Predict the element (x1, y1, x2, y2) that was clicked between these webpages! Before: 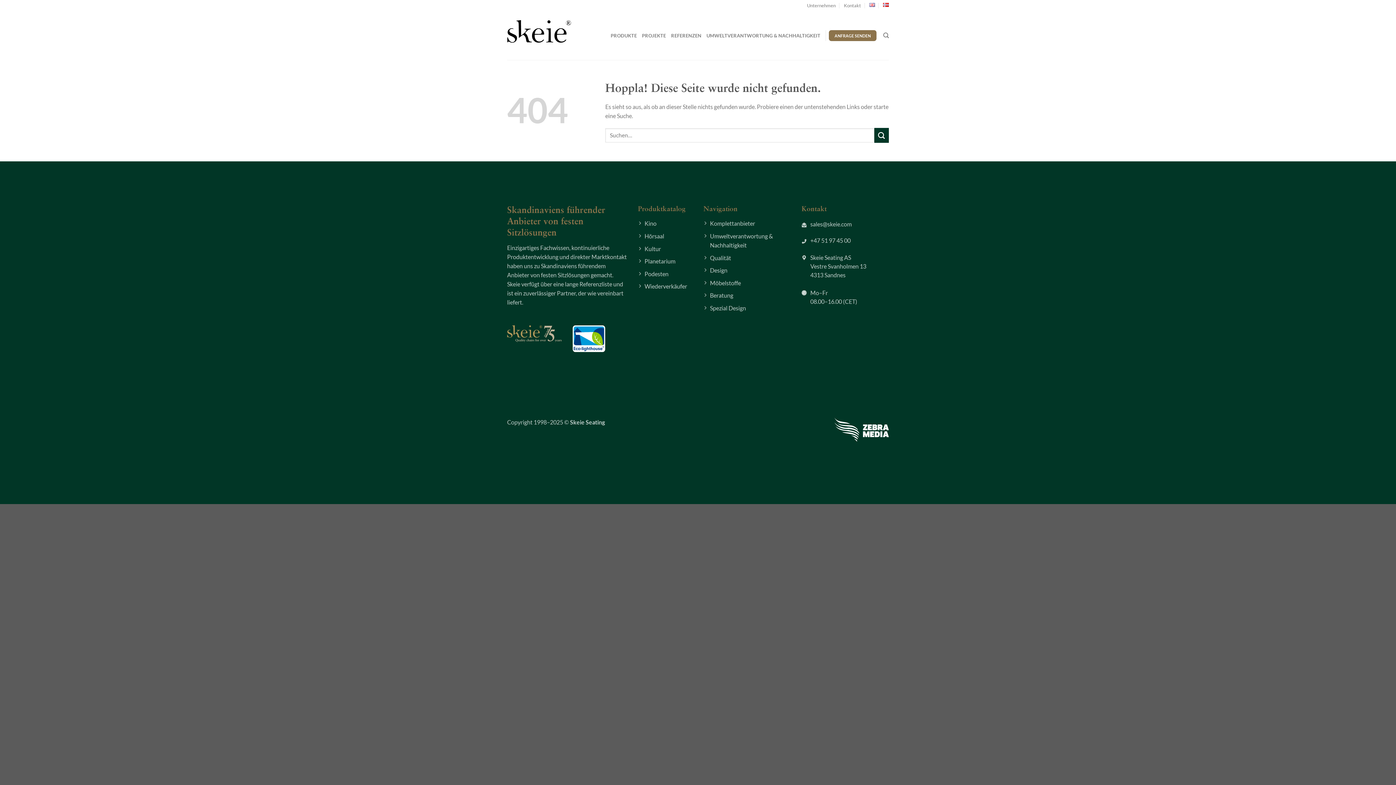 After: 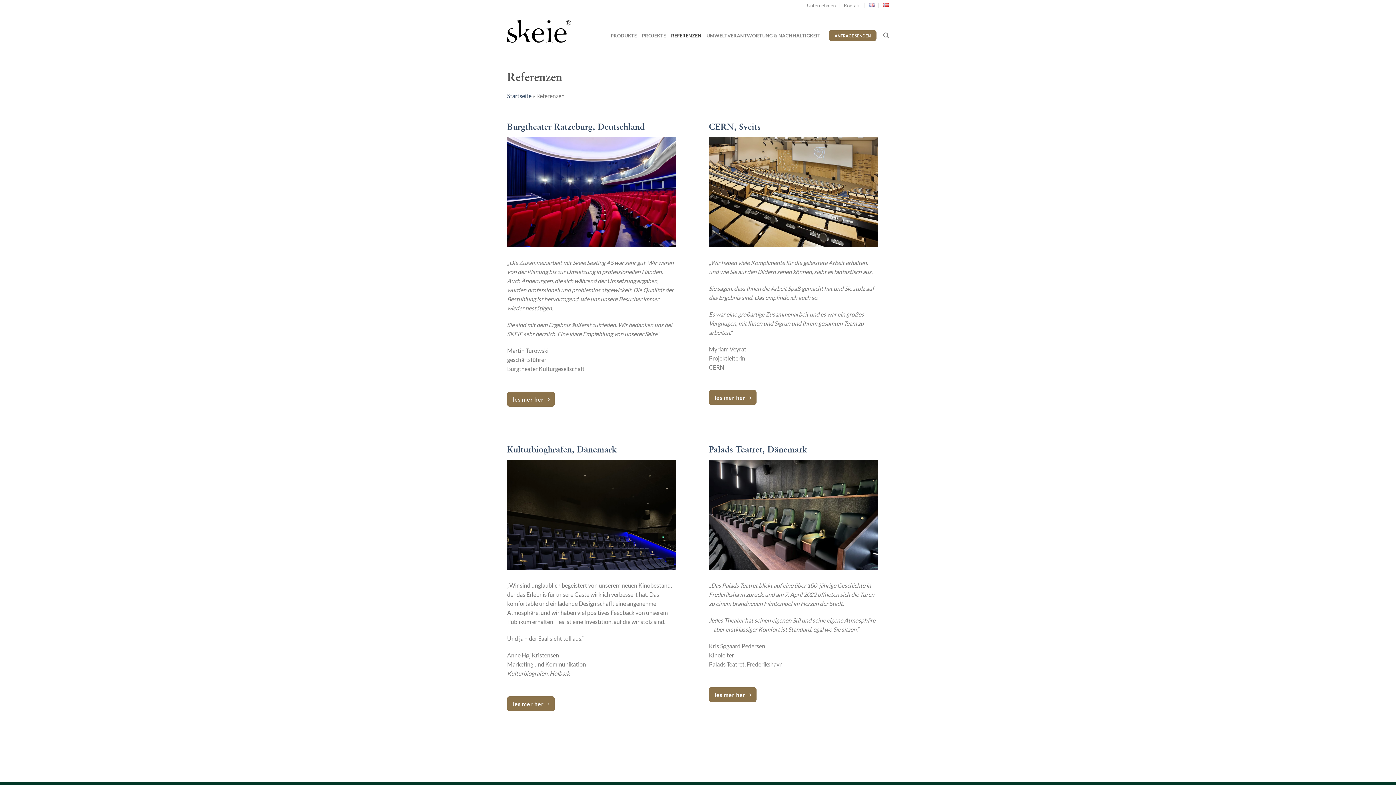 Action: bbox: (671, 28, 701, 42) label: REFERENZEN